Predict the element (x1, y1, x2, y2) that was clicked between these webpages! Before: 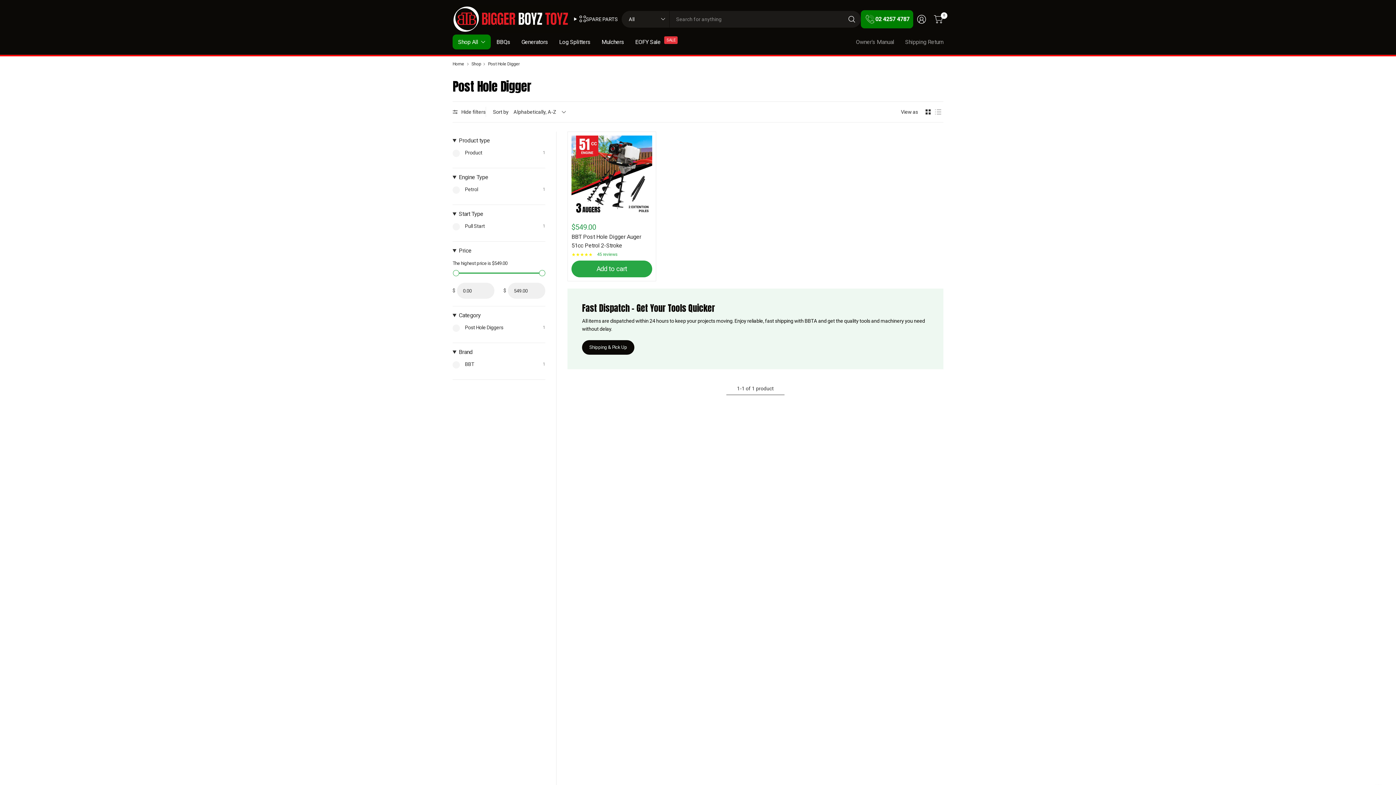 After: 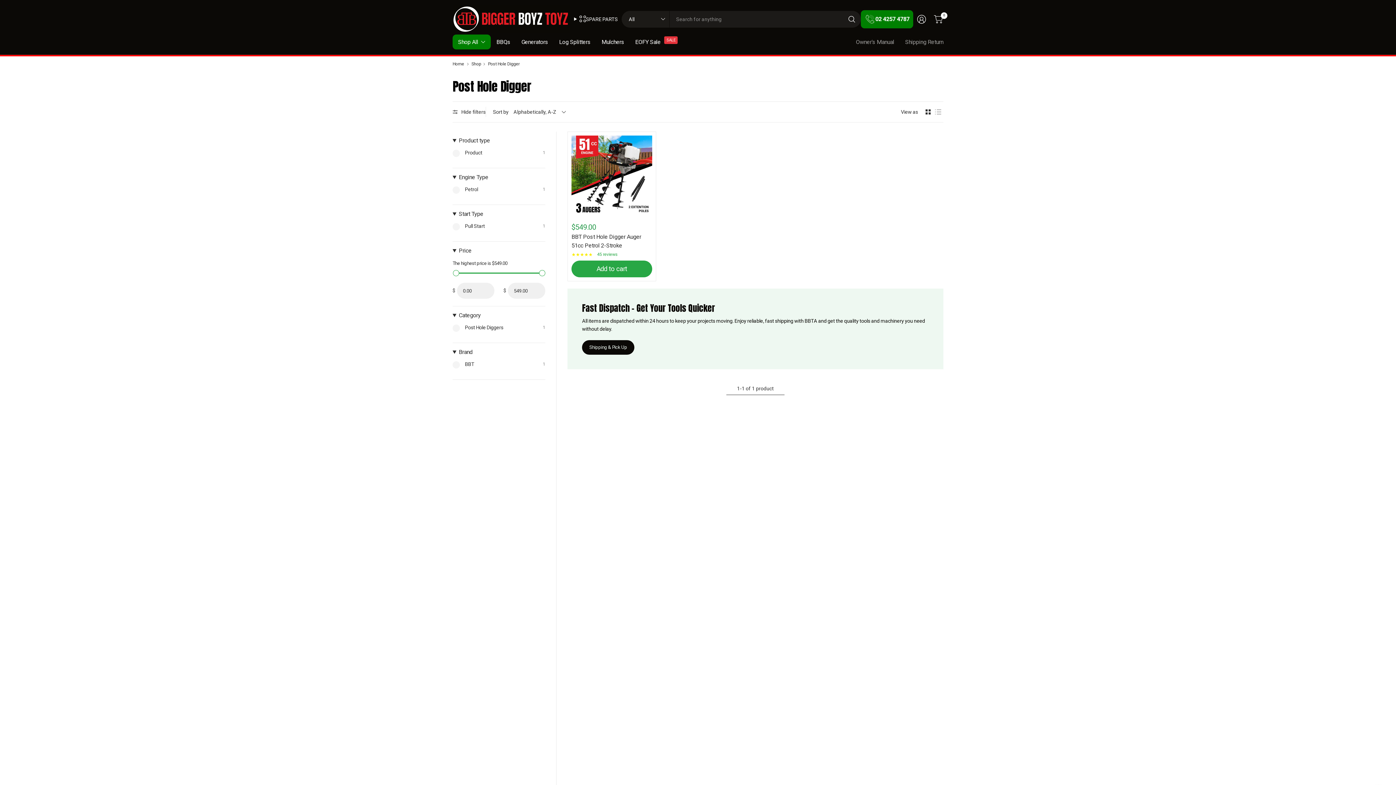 Action: bbox: (861, 10, 913, 28) label: 02 4257 4787